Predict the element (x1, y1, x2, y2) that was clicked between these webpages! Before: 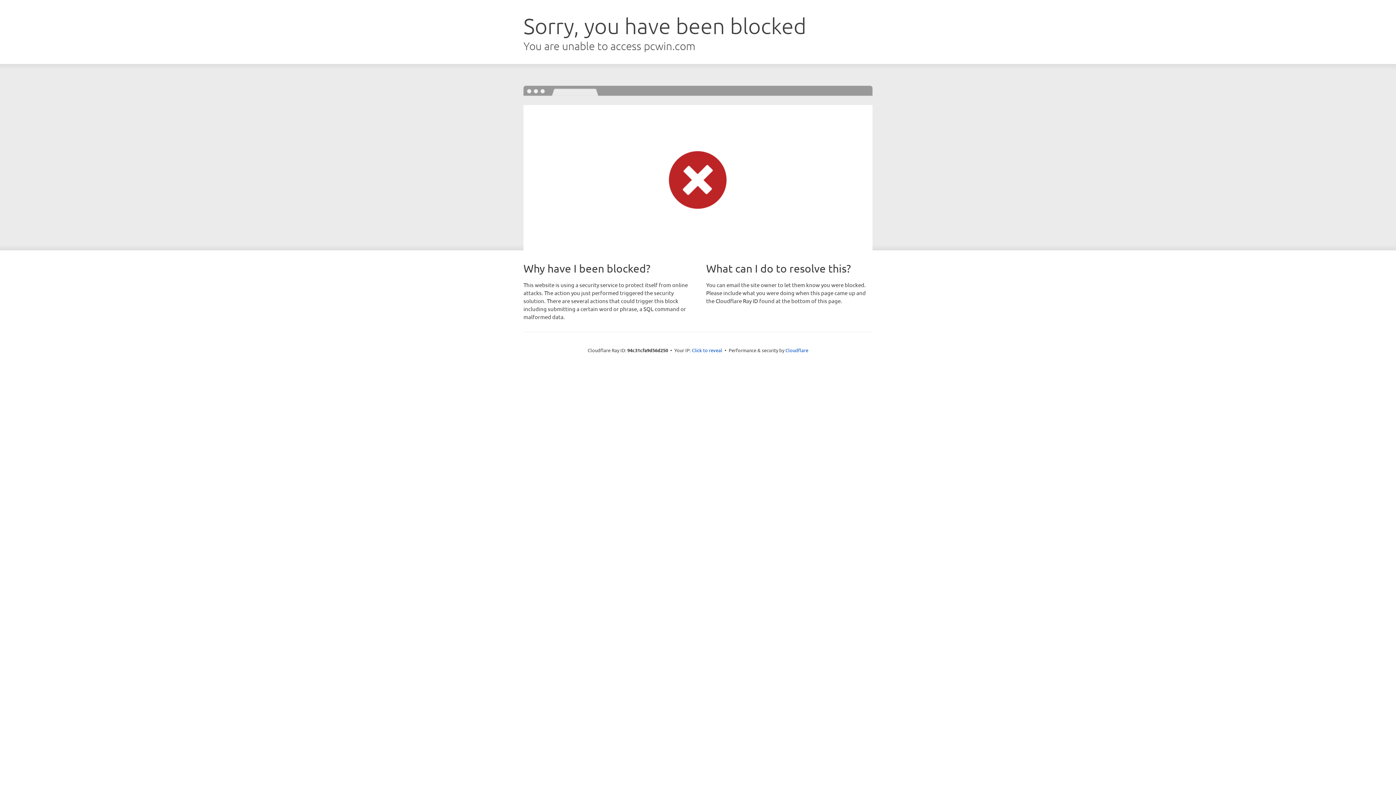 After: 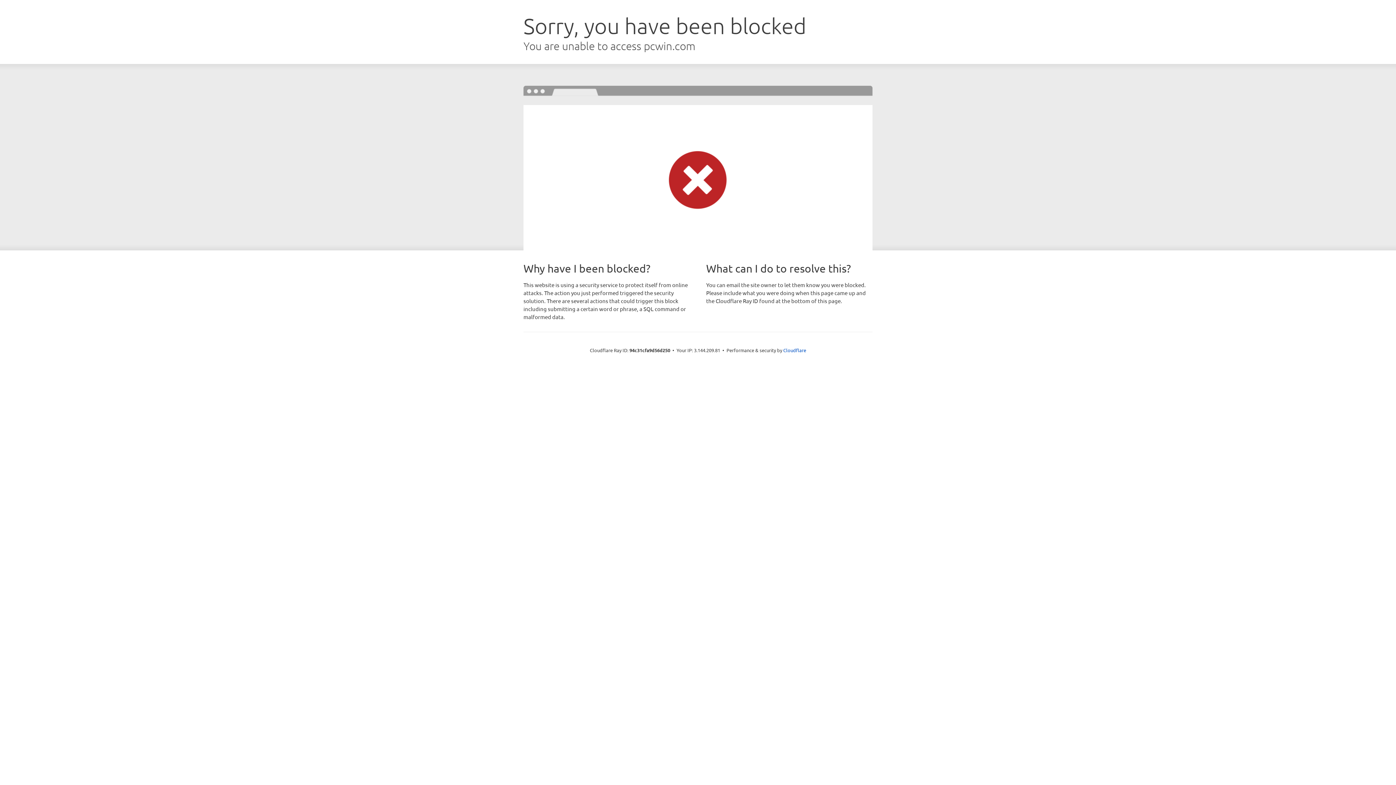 Action: bbox: (692, 346, 722, 353) label: Click to reveal